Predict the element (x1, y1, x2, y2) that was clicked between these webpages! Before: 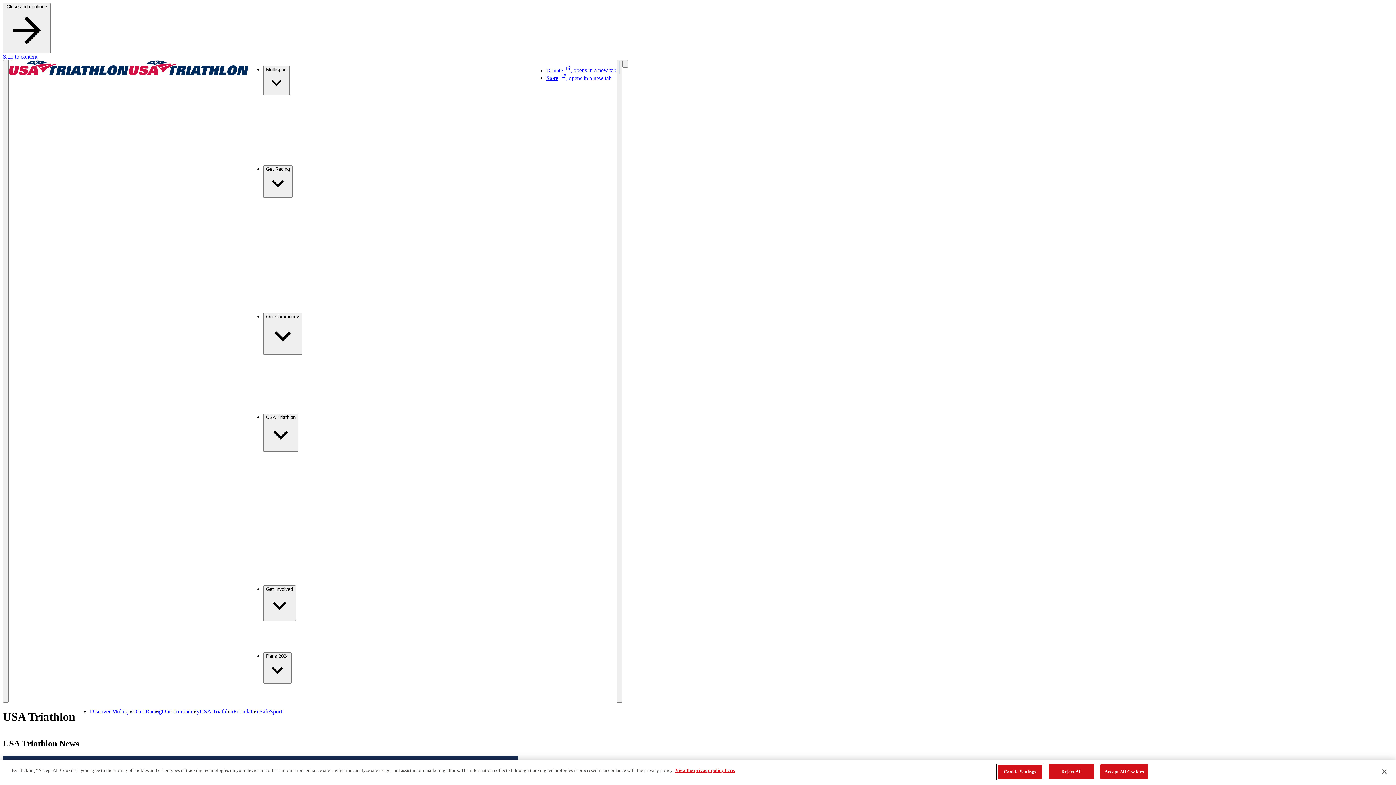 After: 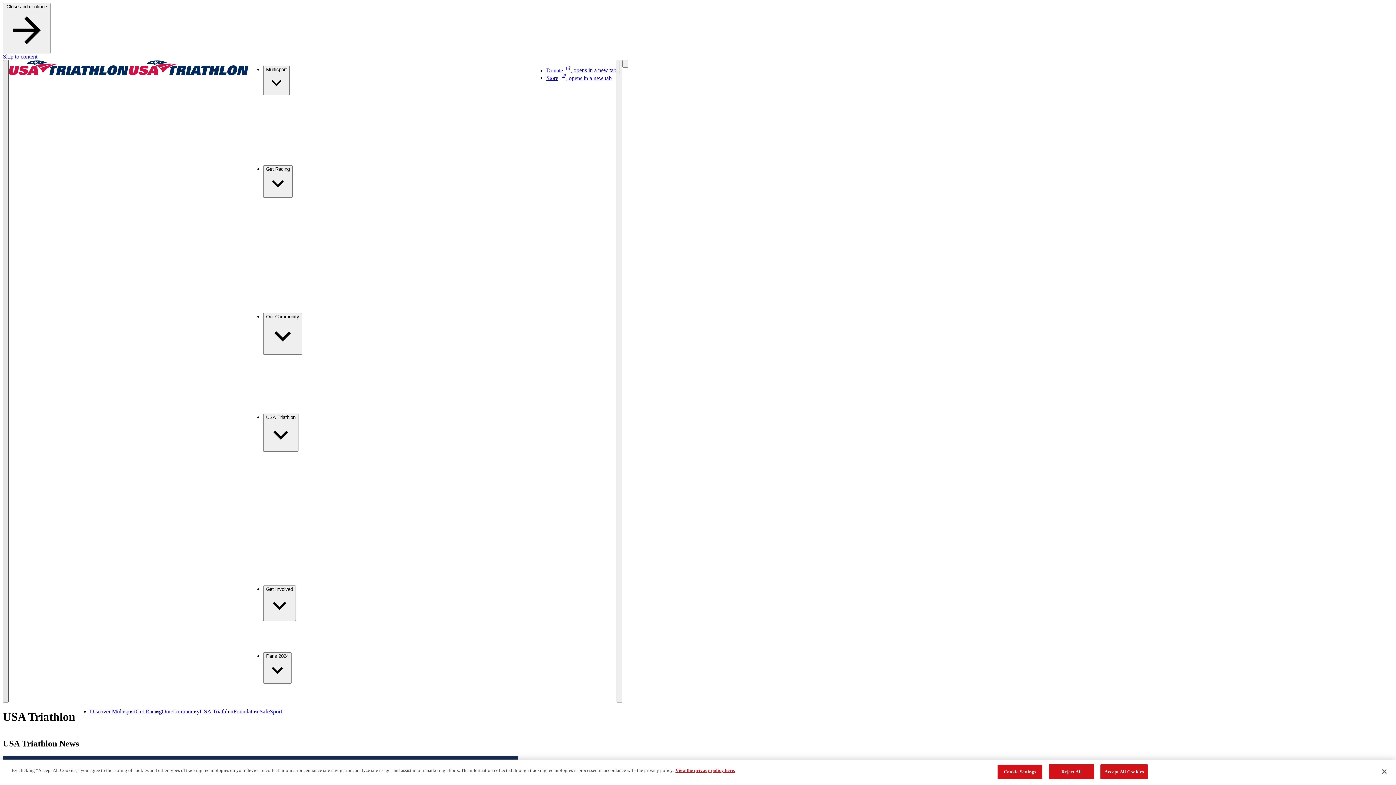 Action: bbox: (2, 60, 8, 702) label: Main Navigation Menu